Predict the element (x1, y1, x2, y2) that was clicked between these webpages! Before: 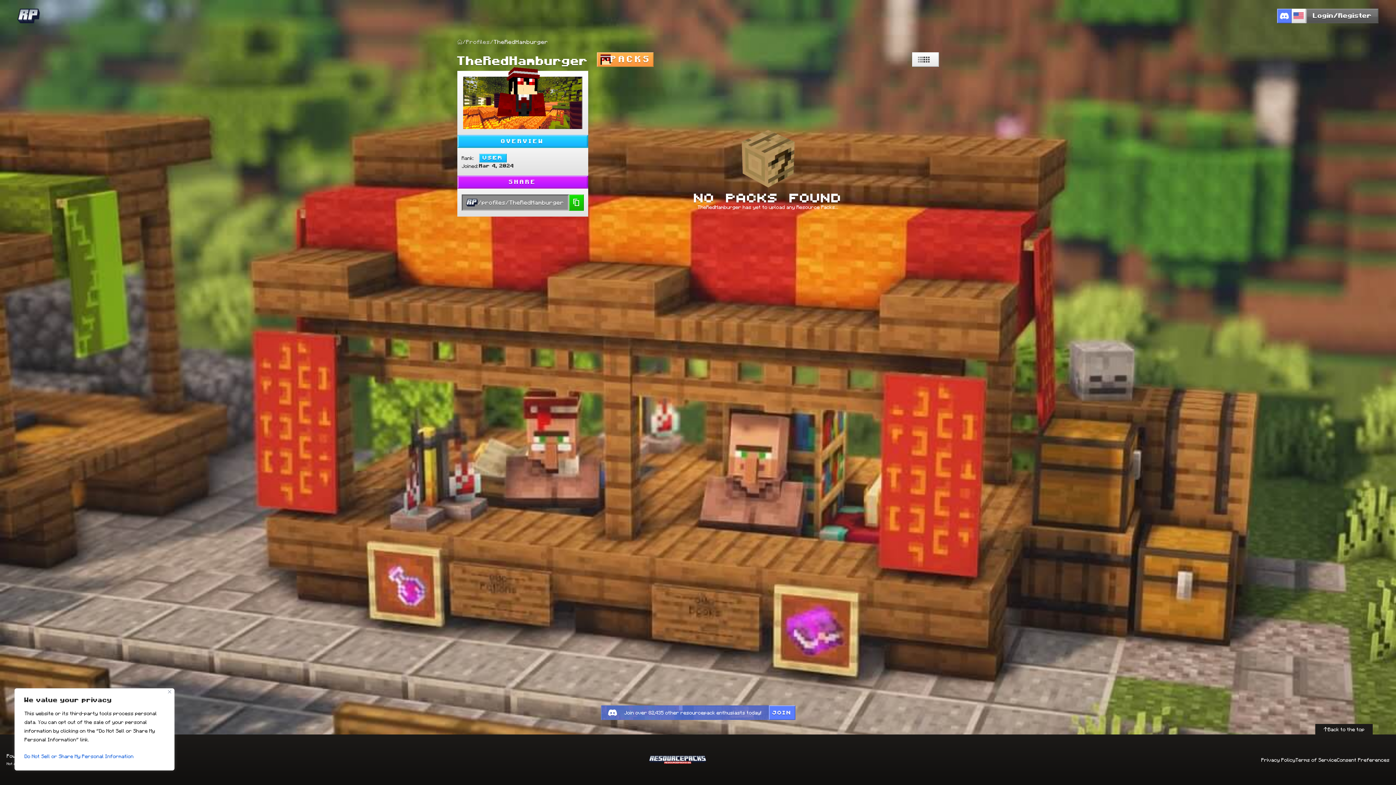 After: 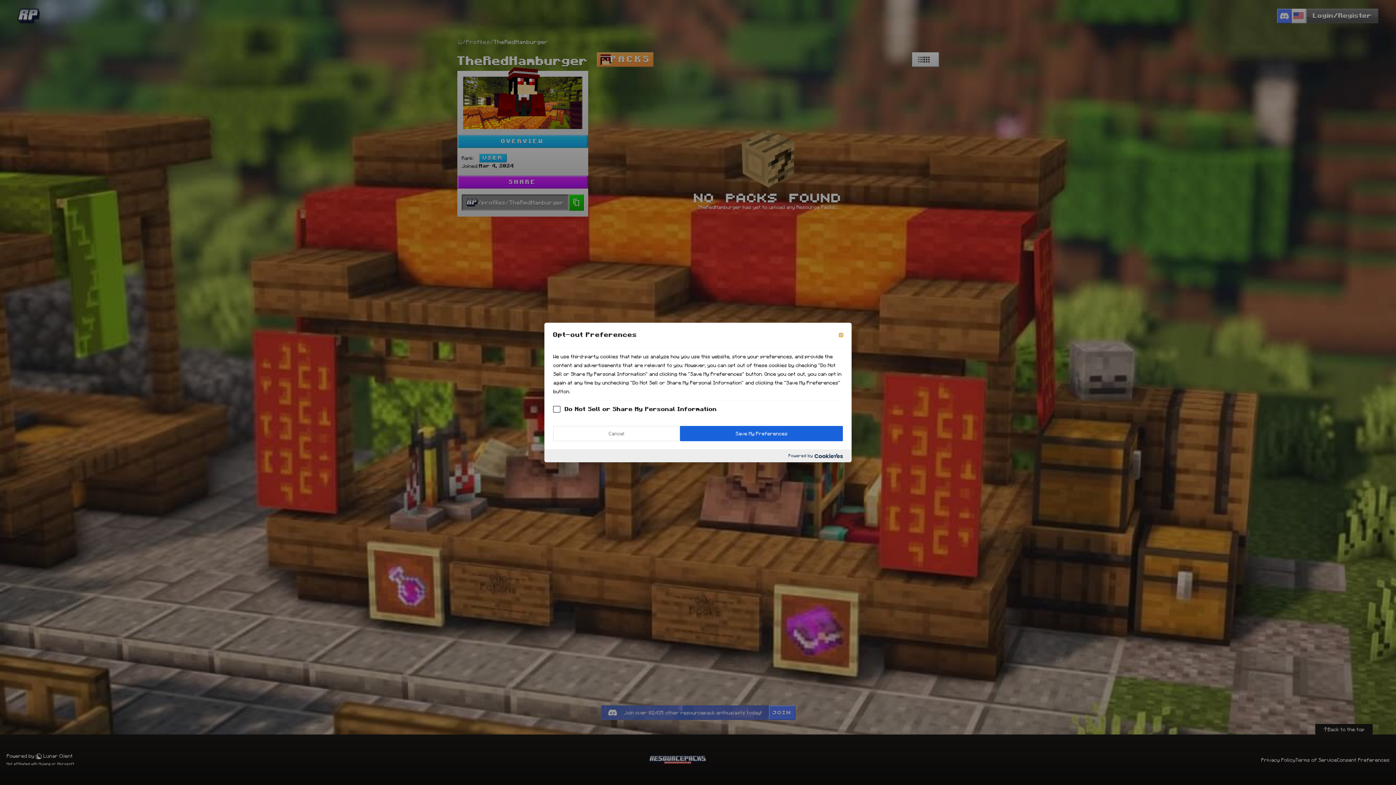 Action: label: Do Not Sell or Share My Personal Information bbox: (24, 750, 164, 763)